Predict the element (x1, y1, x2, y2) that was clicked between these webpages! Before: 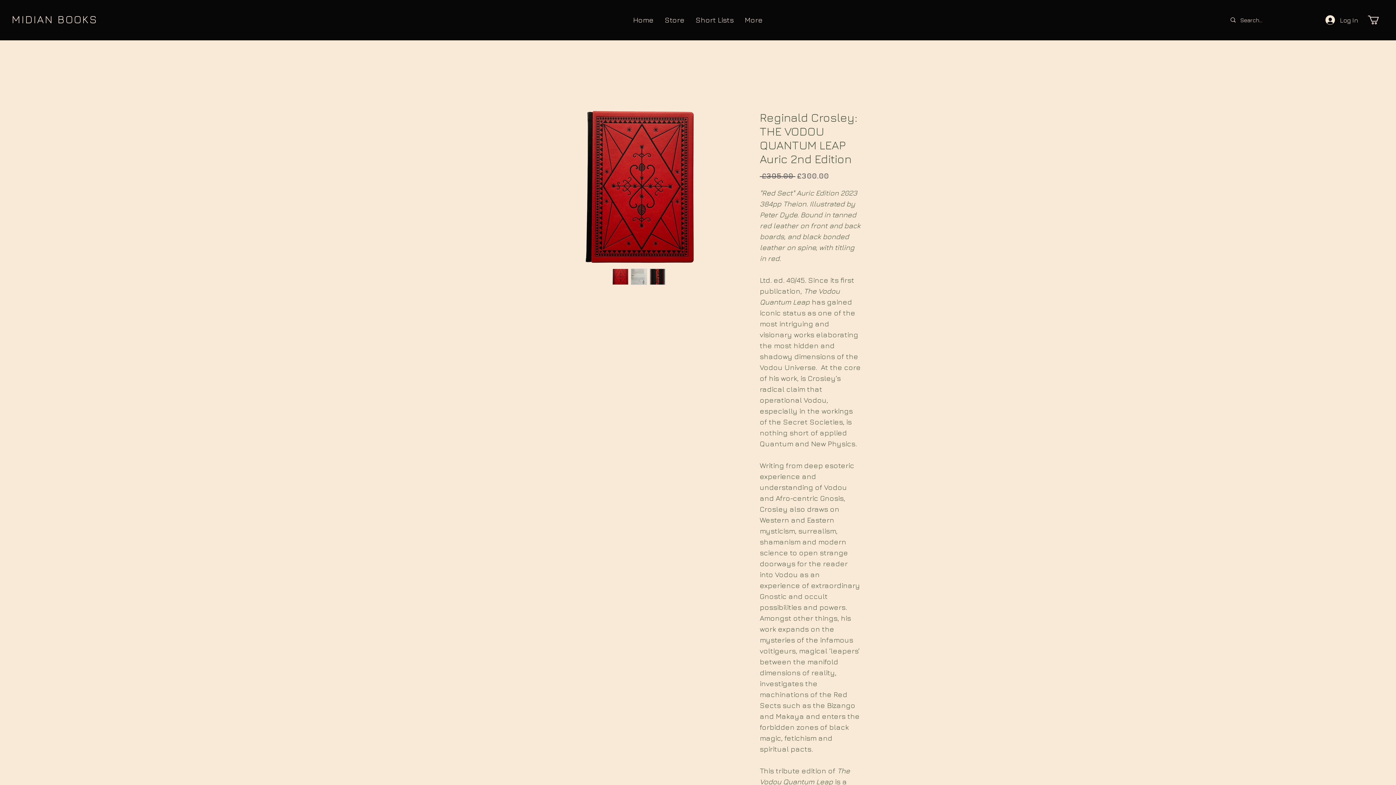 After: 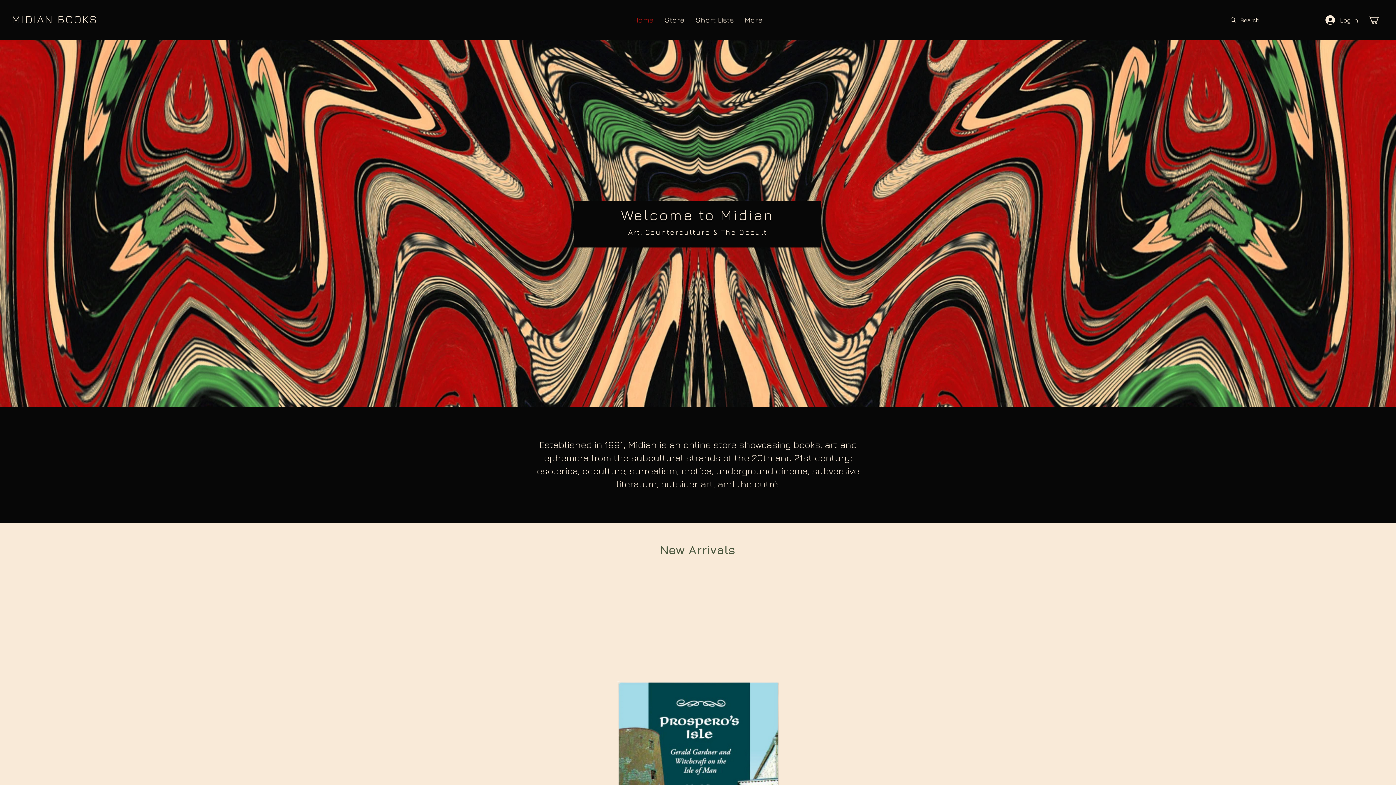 Action: label: MIDIAN BOOKS bbox: (11, 12, 97, 25)